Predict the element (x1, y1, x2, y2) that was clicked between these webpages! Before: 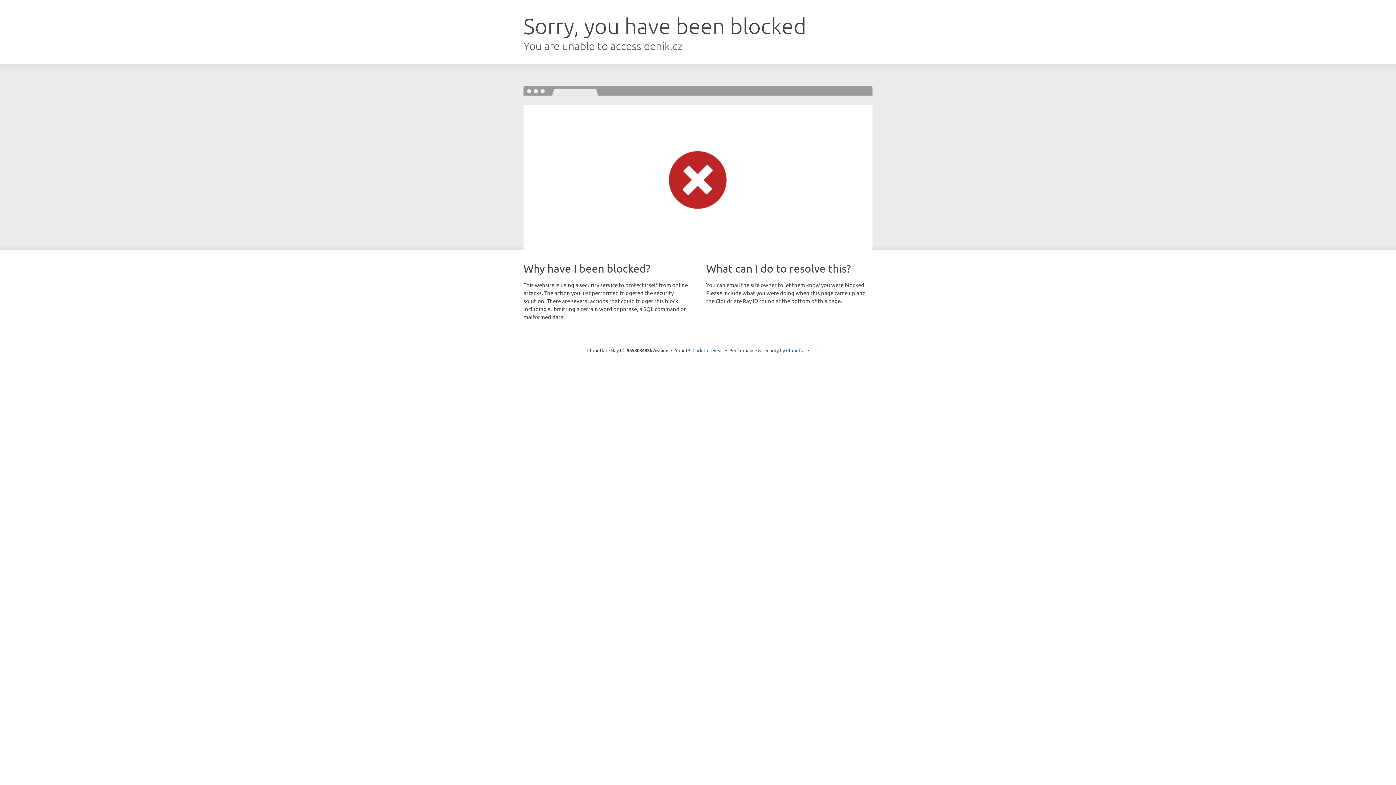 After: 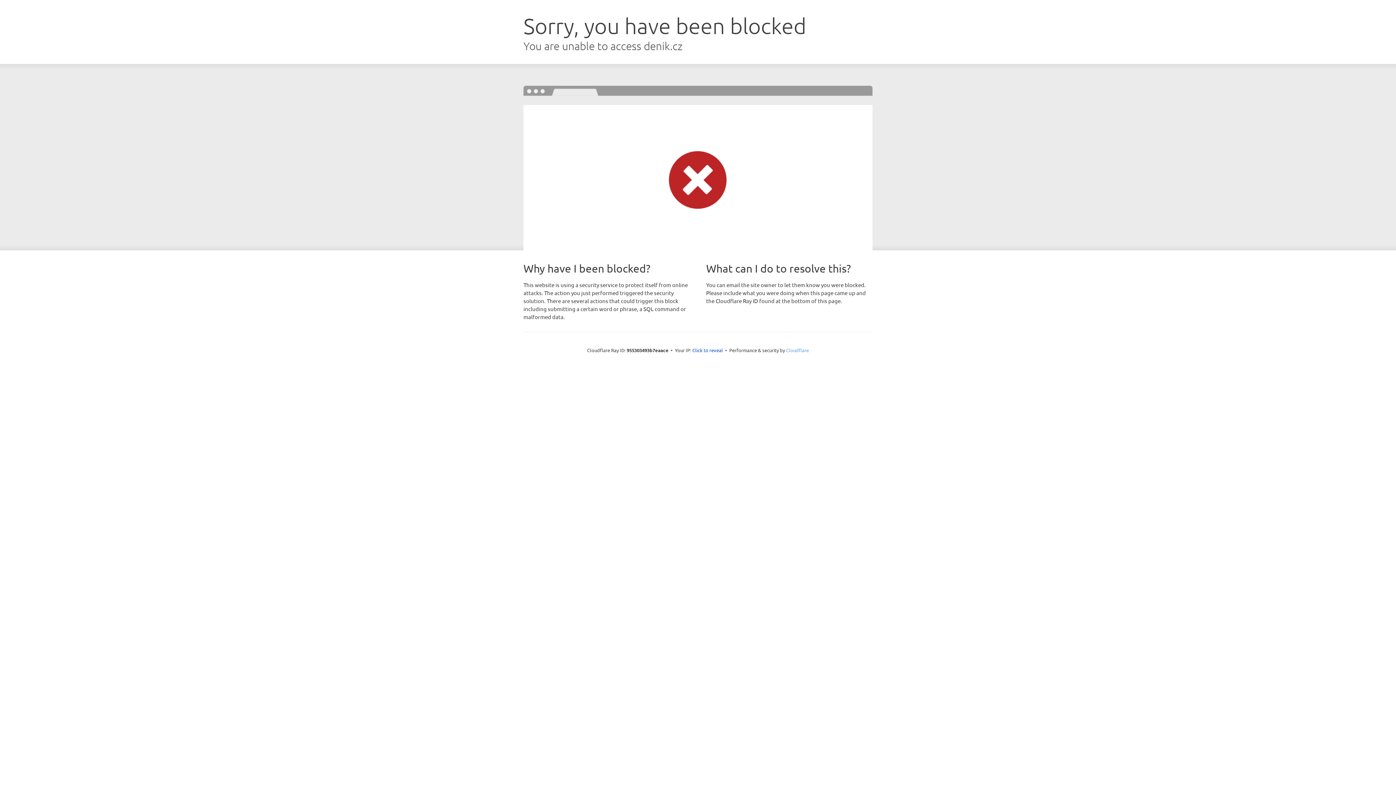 Action: label: Cloudflare bbox: (786, 347, 809, 353)